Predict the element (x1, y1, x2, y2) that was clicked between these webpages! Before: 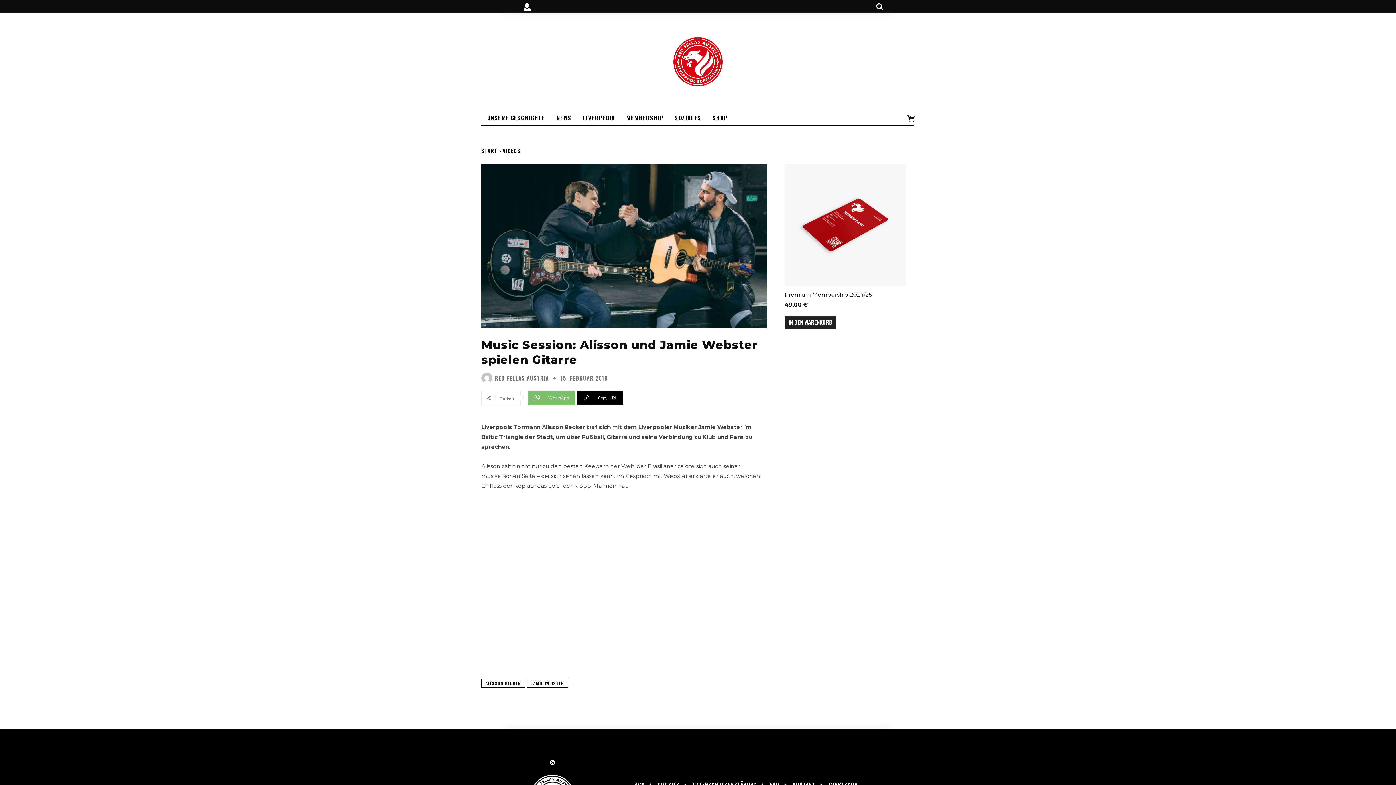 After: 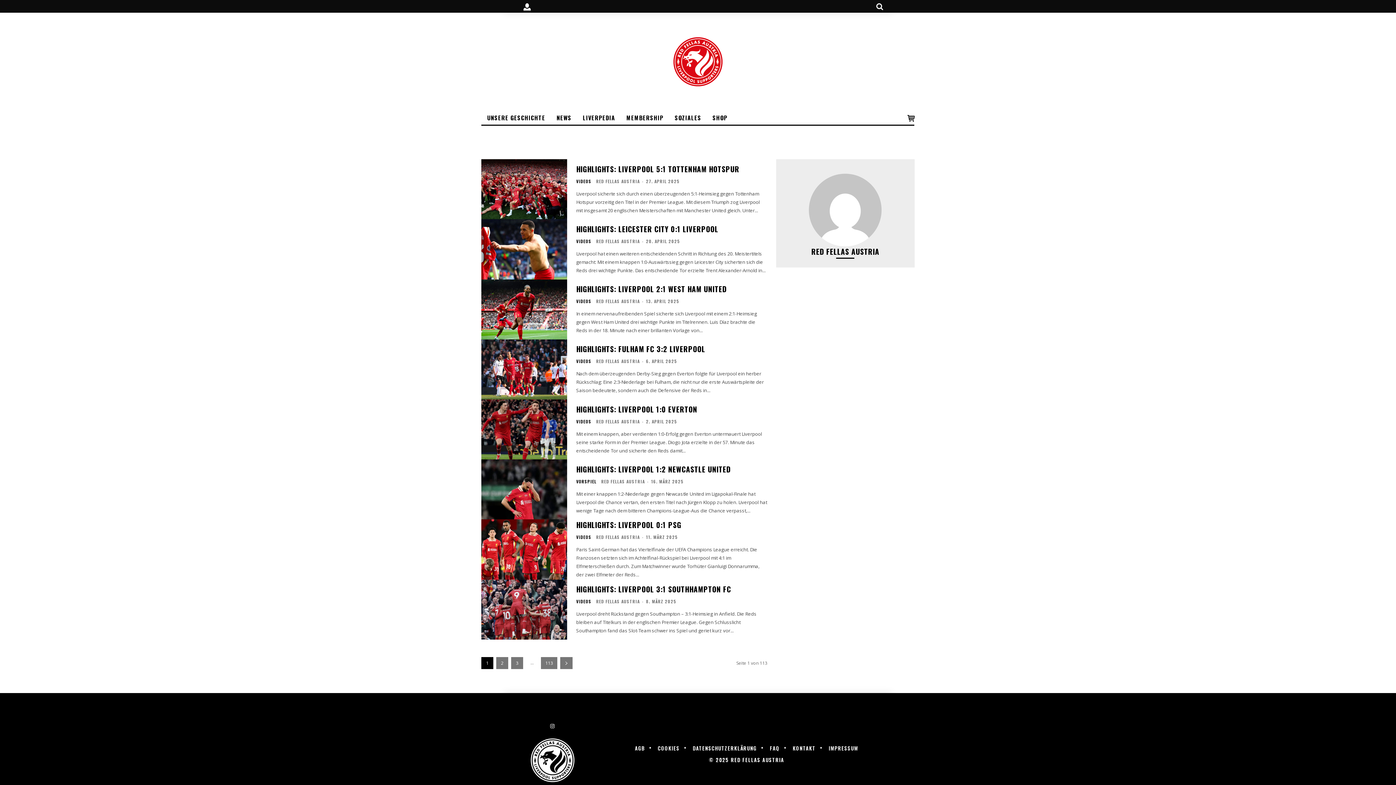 Action: bbox: (481, 372, 493, 383)